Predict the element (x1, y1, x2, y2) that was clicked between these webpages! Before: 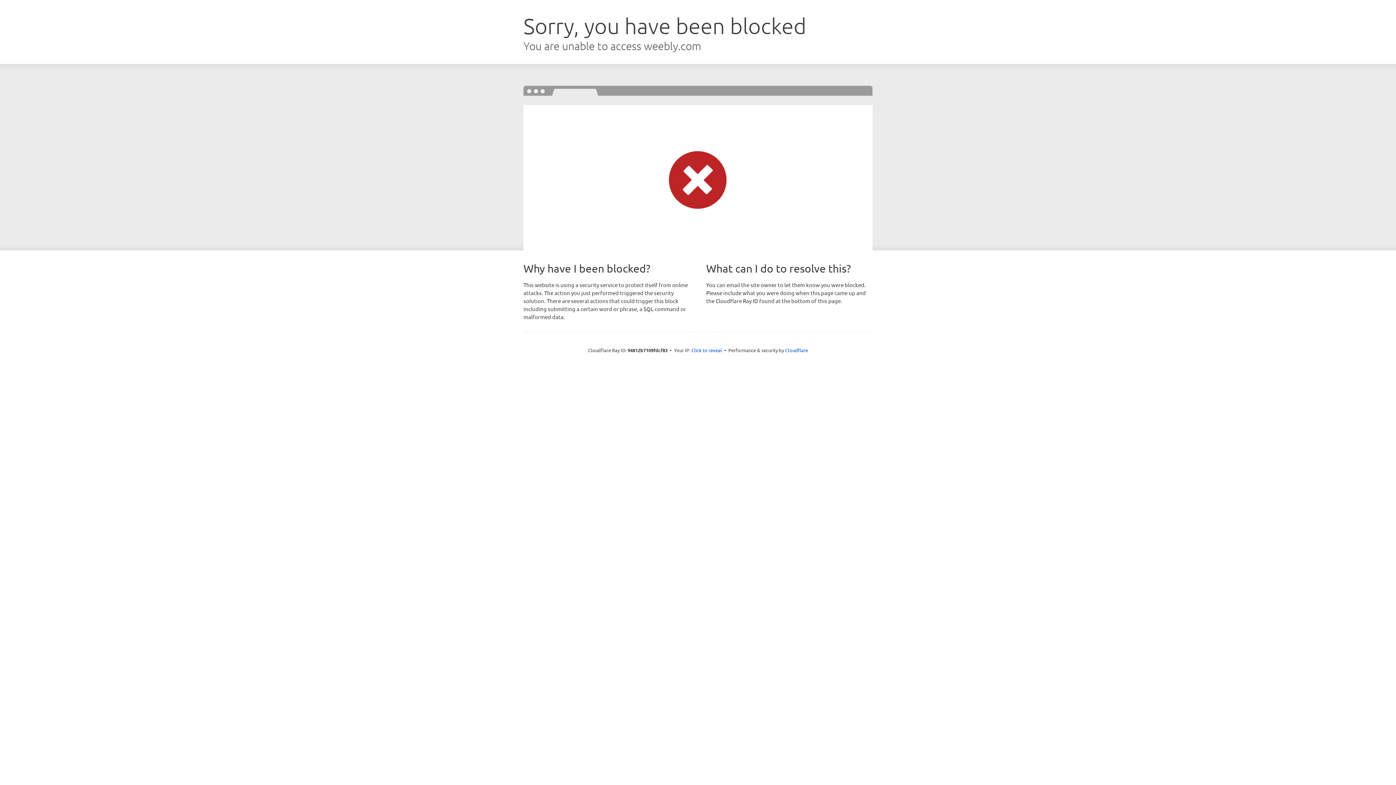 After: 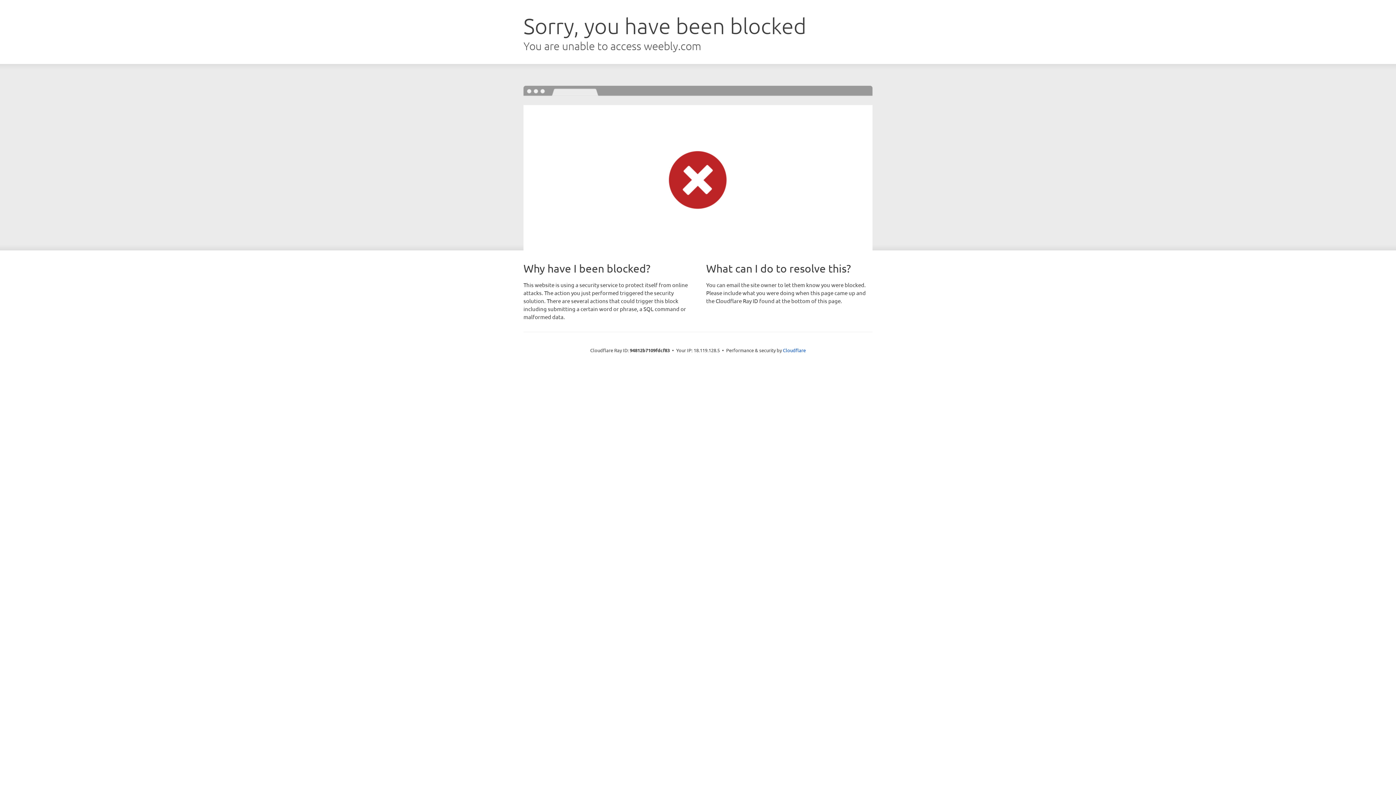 Action: label: Click to reveal bbox: (691, 346, 722, 353)